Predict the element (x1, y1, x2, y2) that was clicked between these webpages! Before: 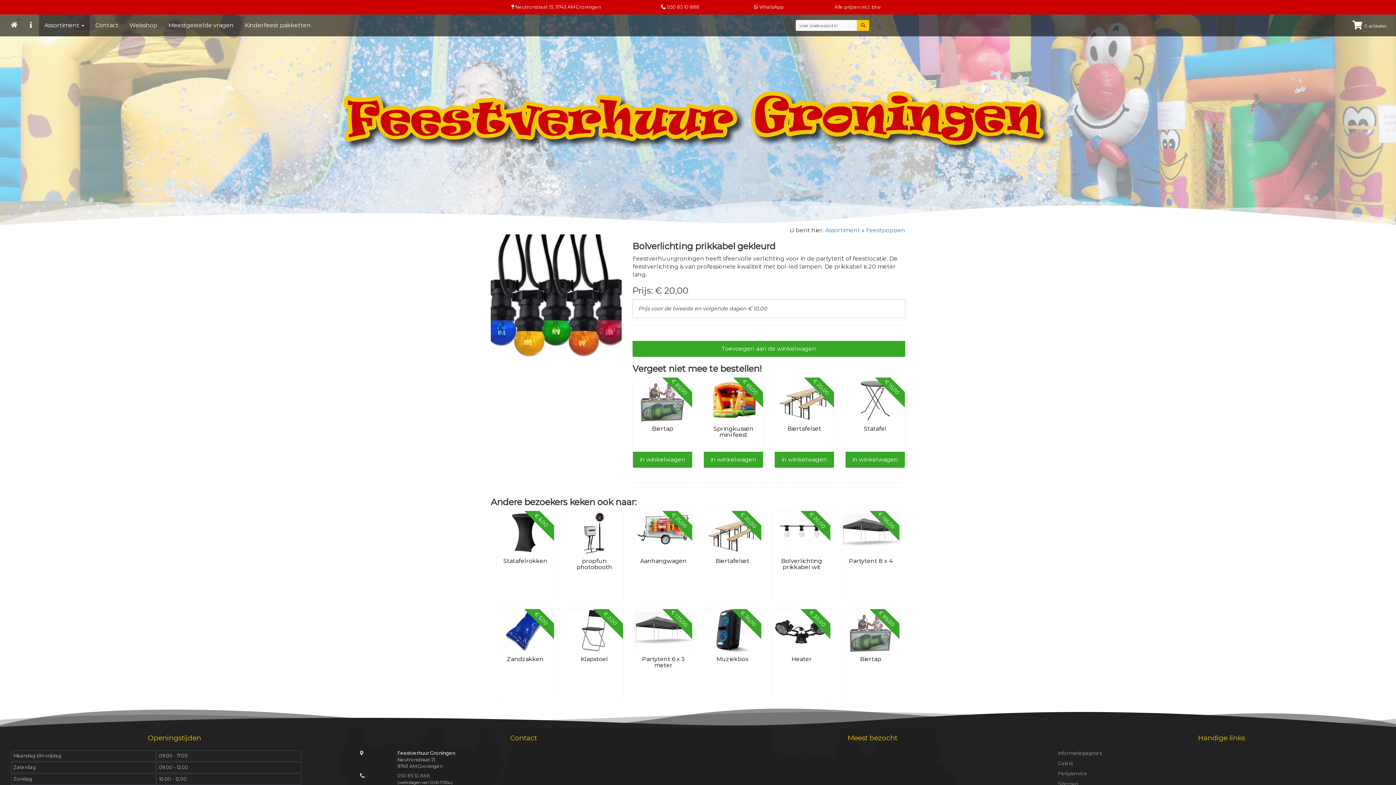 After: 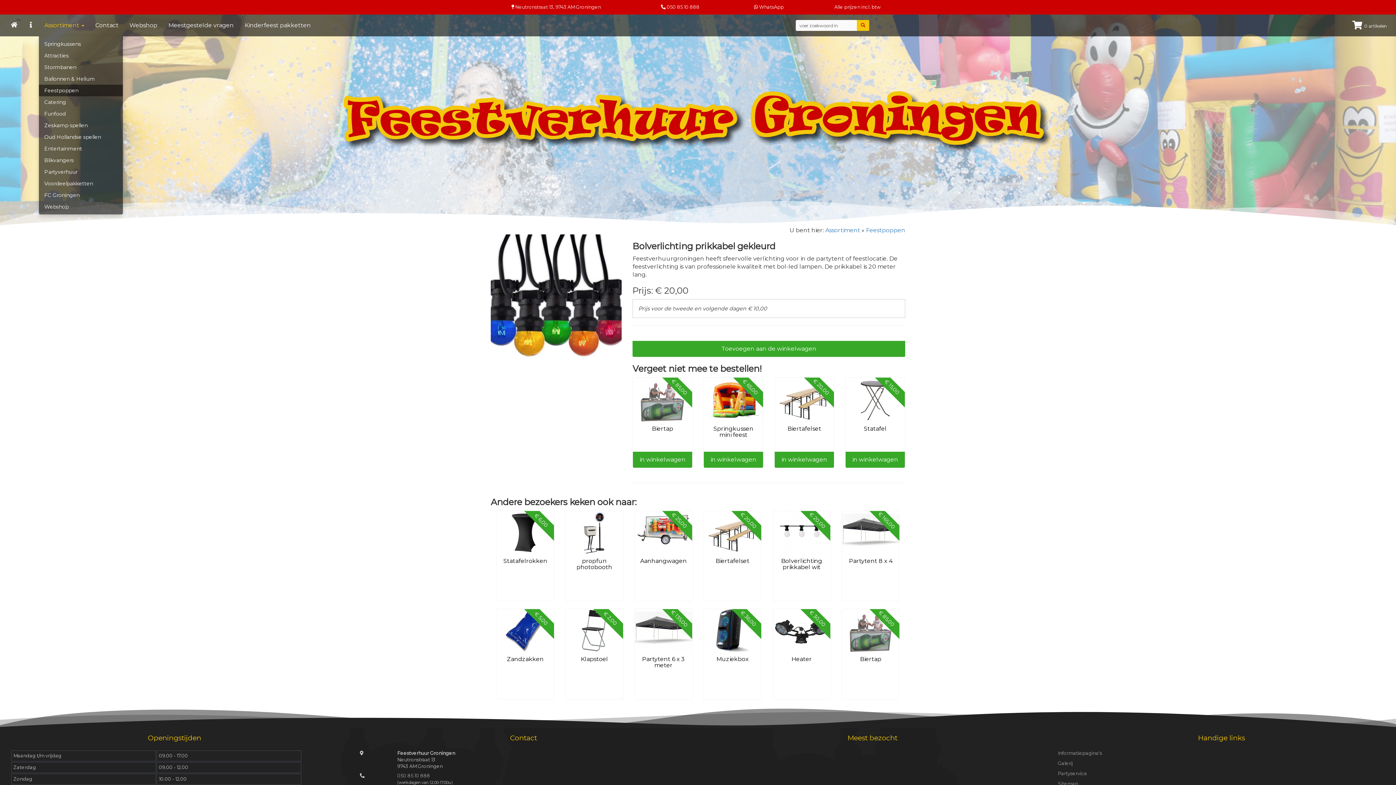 Action: bbox: (38, 14, 89, 36) label: Assortiment 